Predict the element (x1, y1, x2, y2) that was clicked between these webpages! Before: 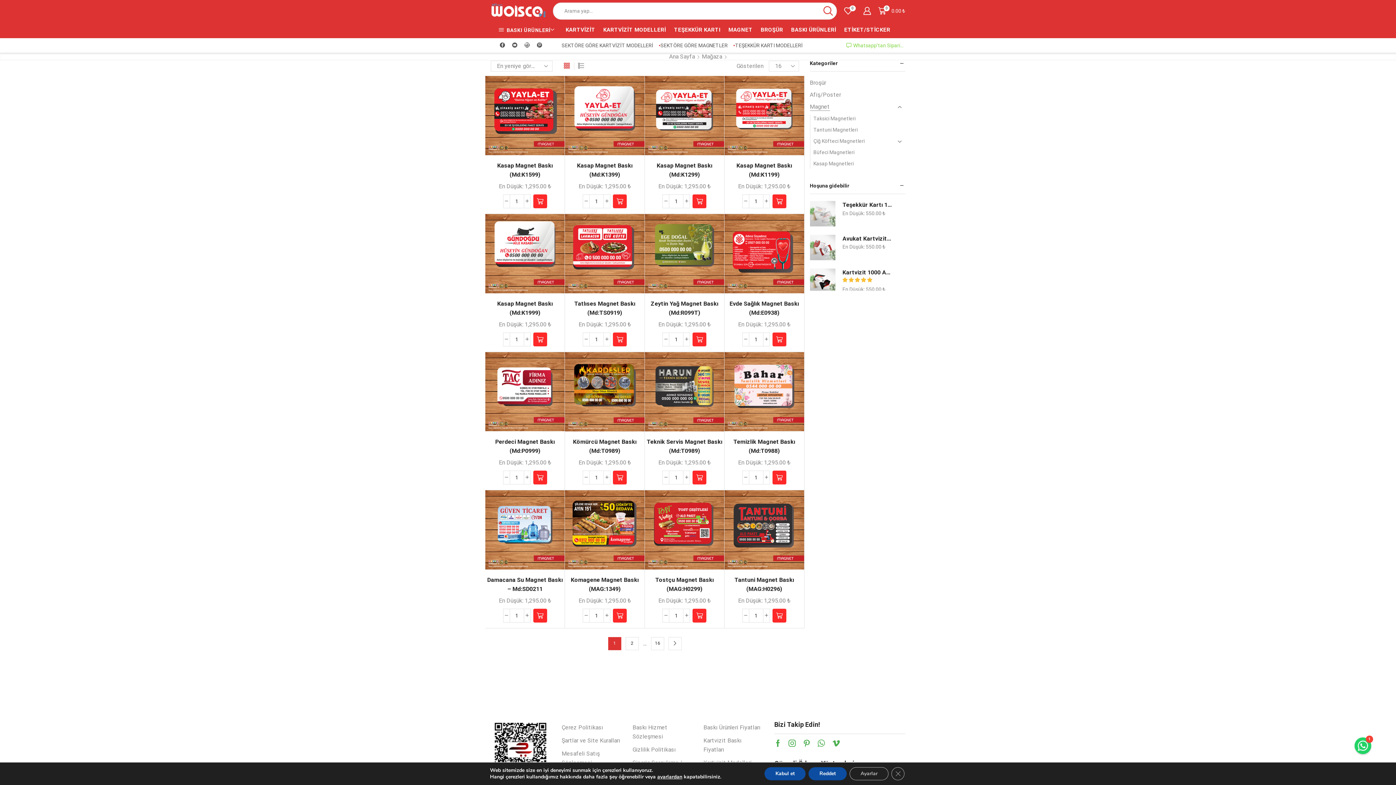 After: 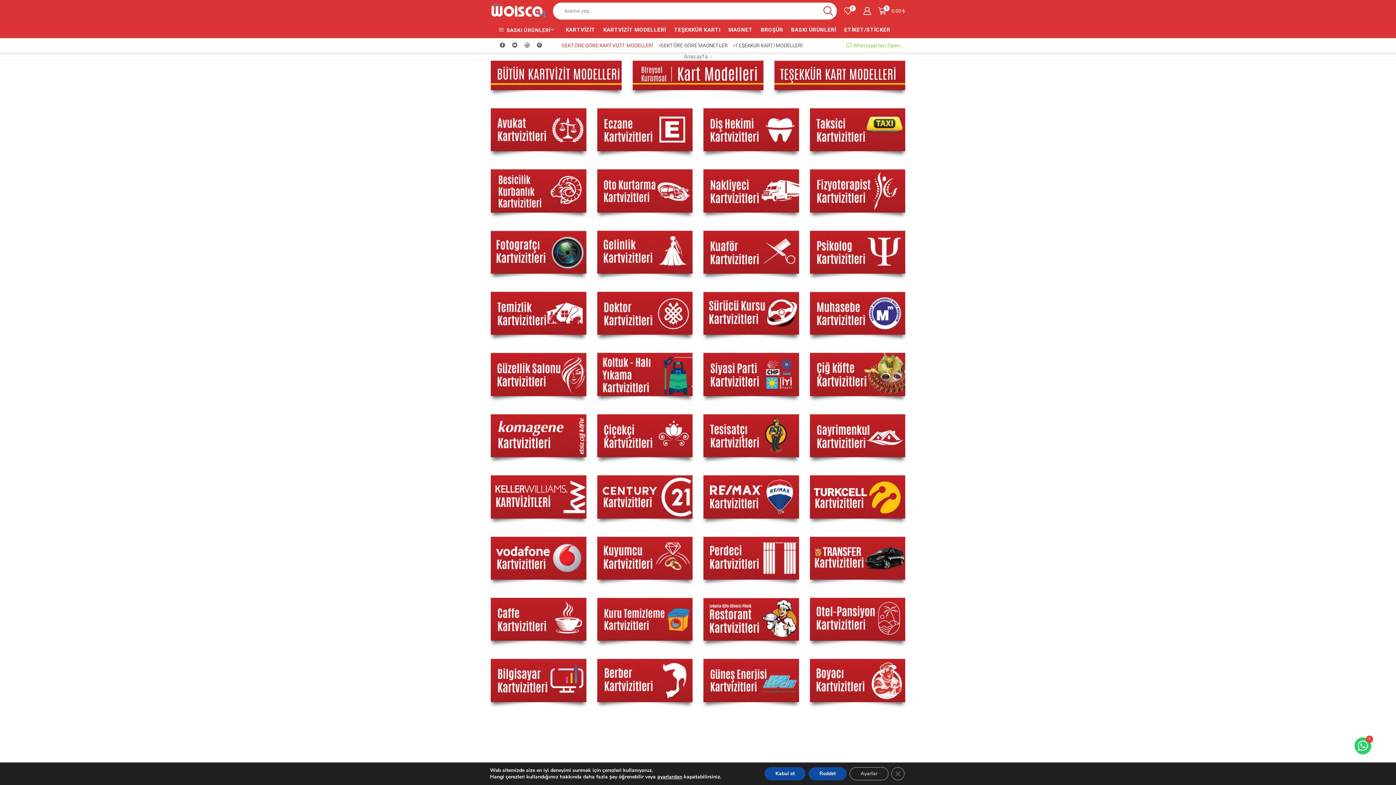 Action: label: SEKTÖRE GÖRE KARTVİZİT MODELLERİ bbox: (561, 40, 658, 50)